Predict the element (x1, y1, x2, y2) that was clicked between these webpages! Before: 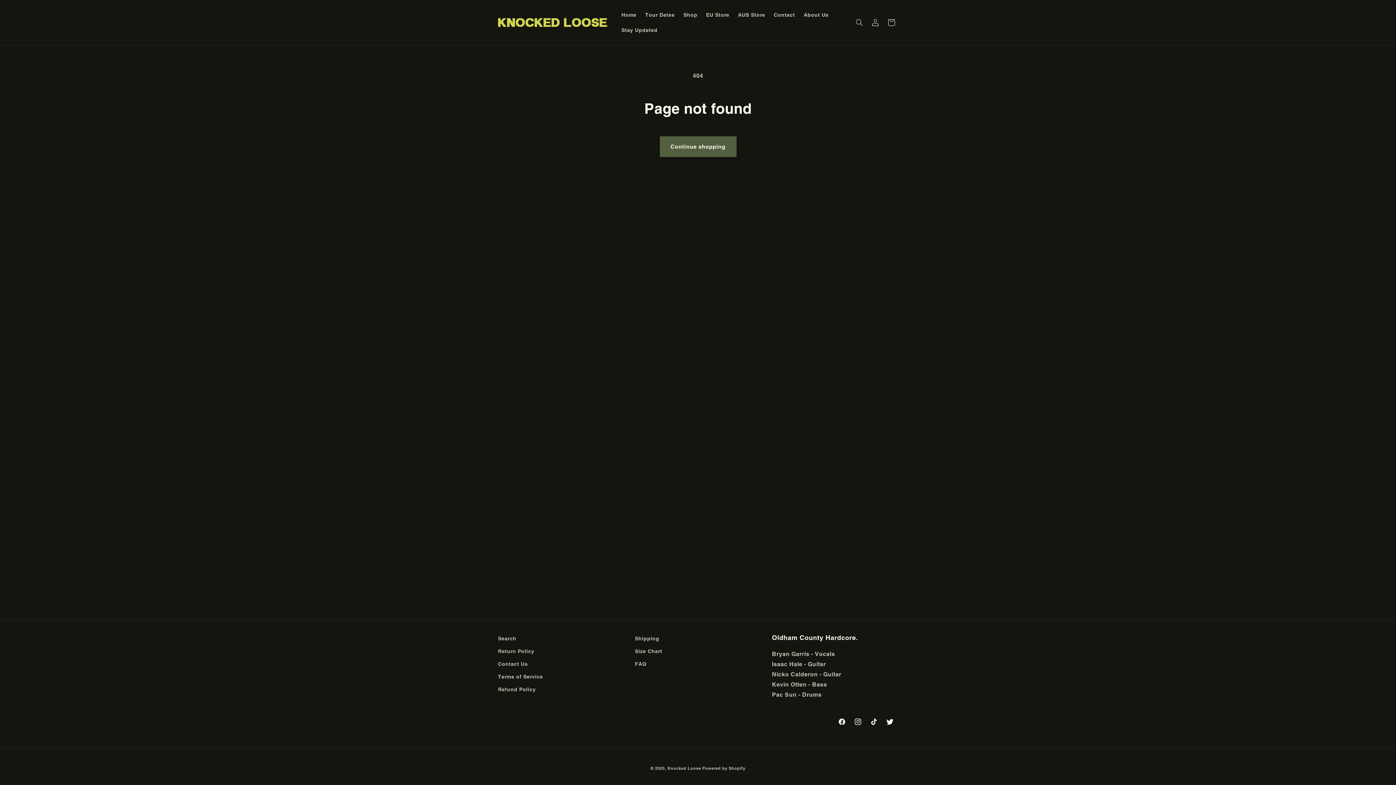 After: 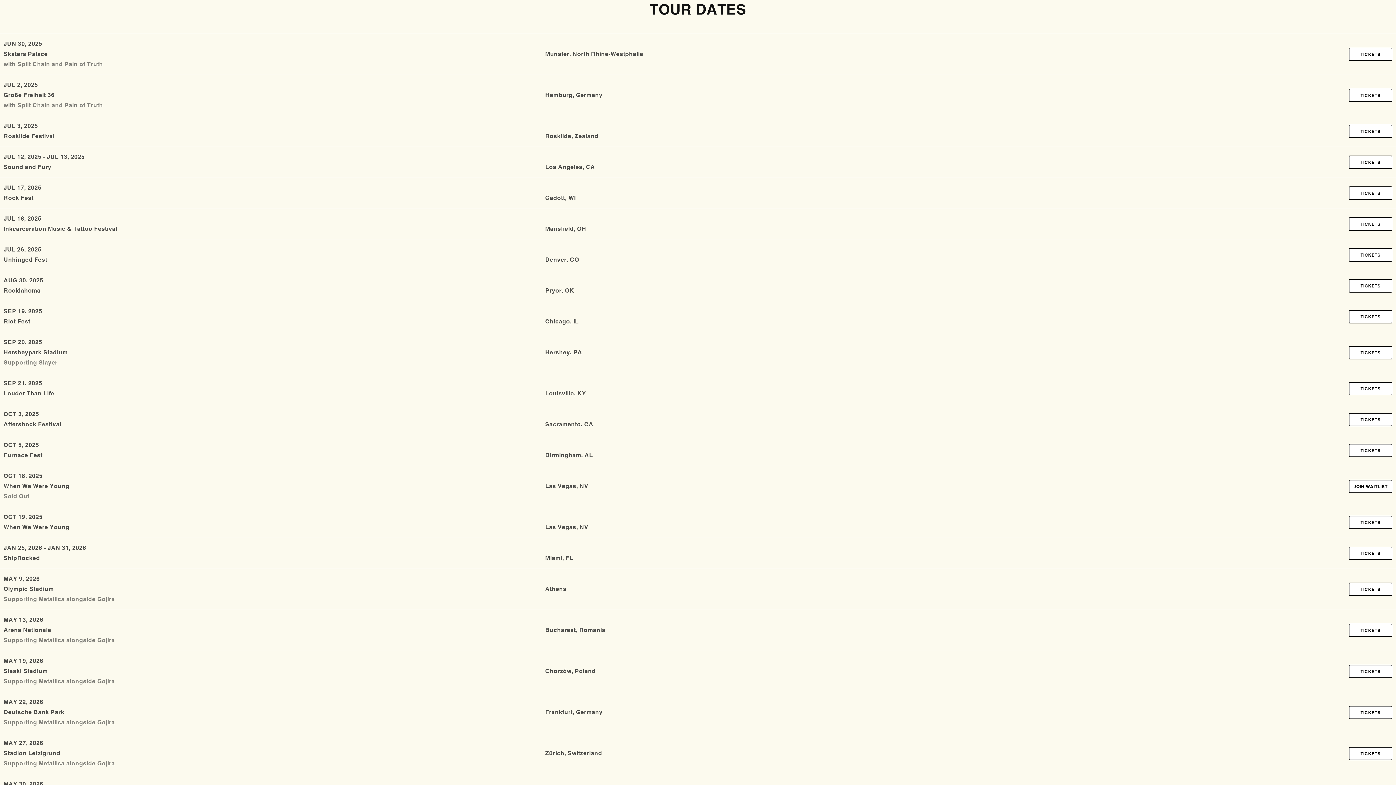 Action: bbox: (641, 7, 679, 22) label: Tour Dates